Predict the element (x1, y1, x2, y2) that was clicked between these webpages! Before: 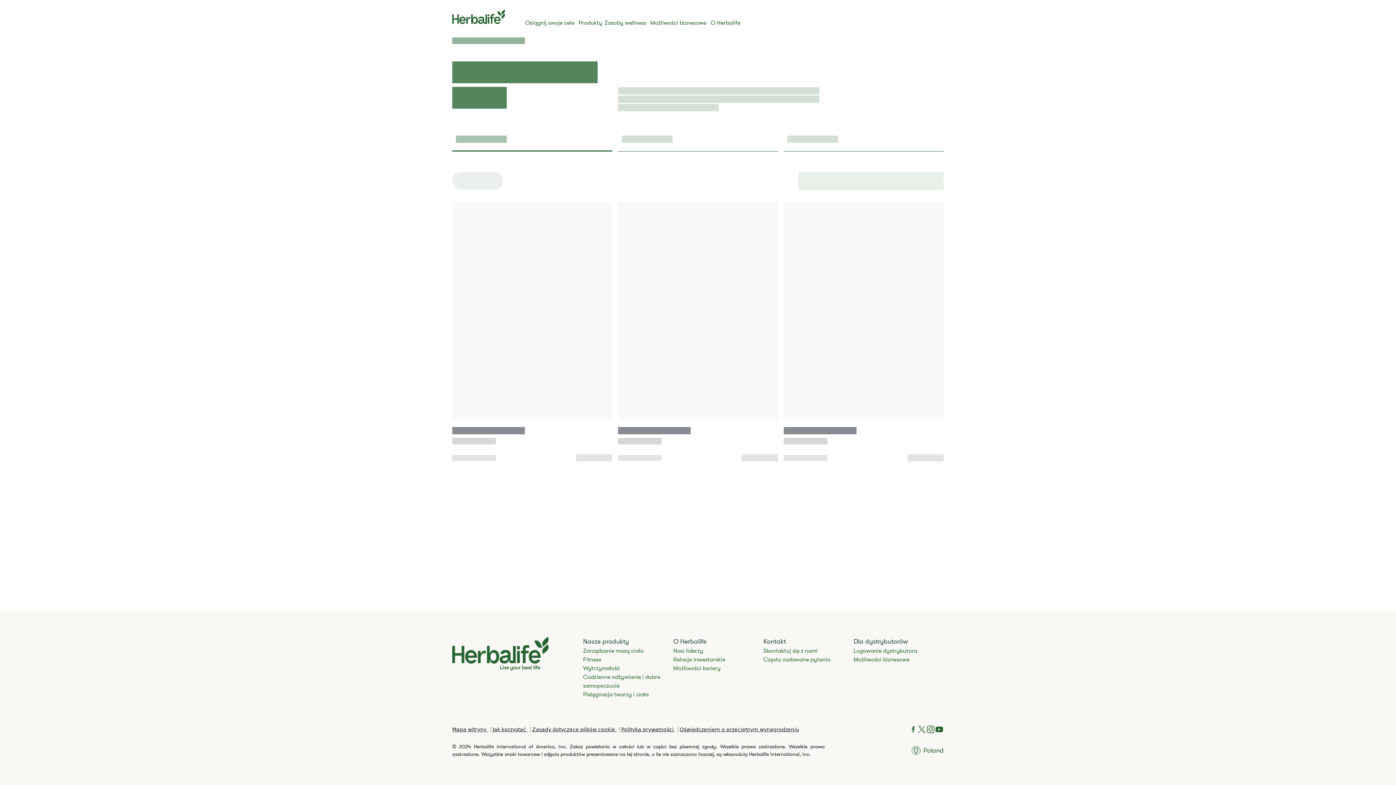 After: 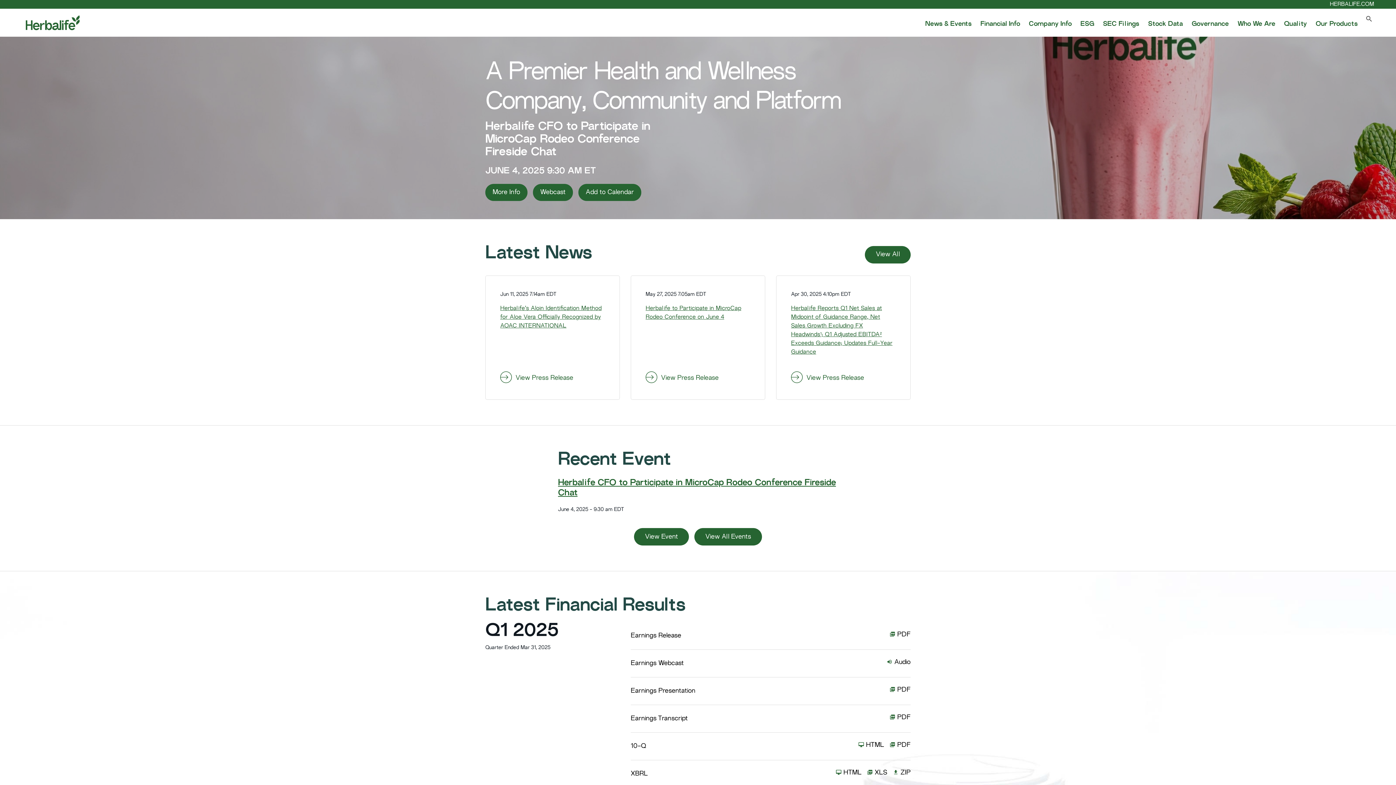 Action: label: Relacje inwestorskie bbox: (673, 655, 760, 664)